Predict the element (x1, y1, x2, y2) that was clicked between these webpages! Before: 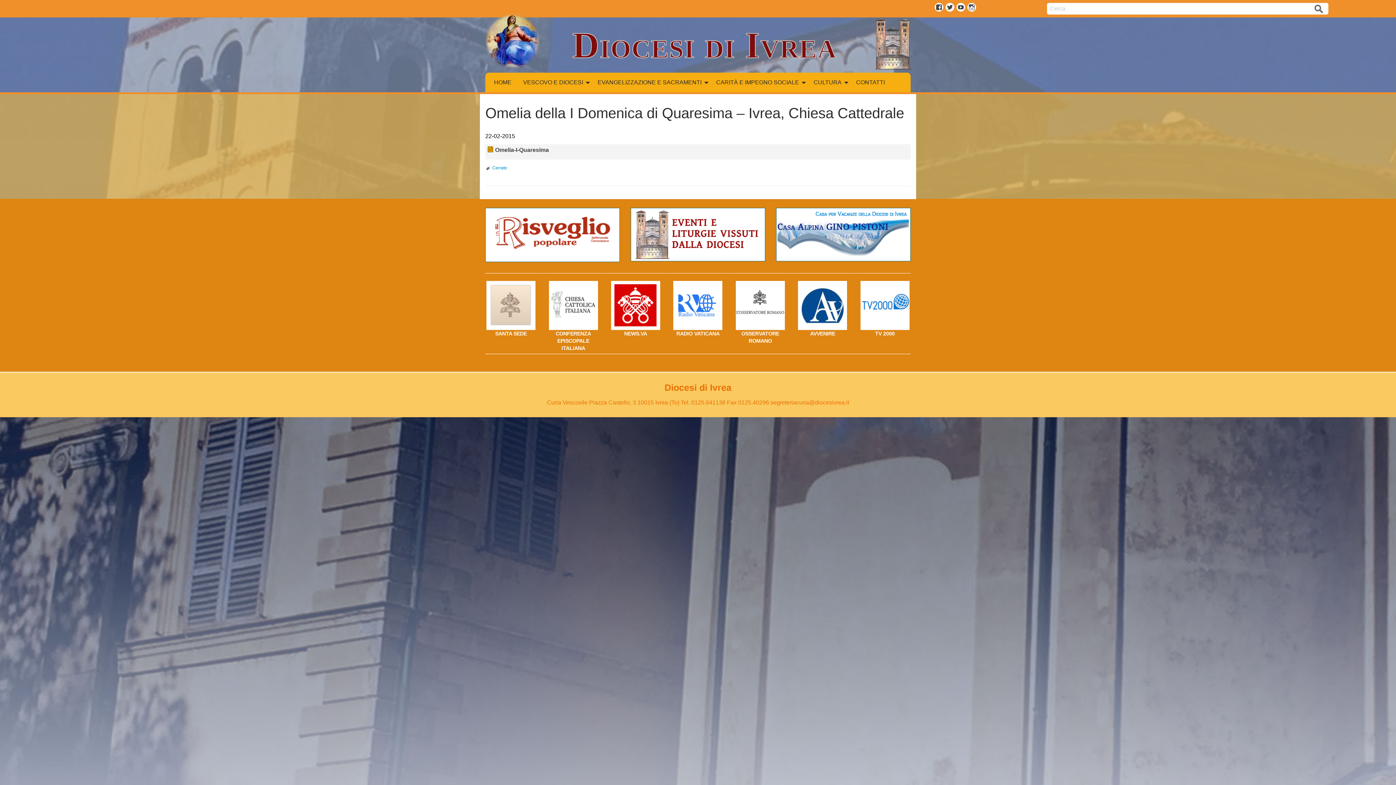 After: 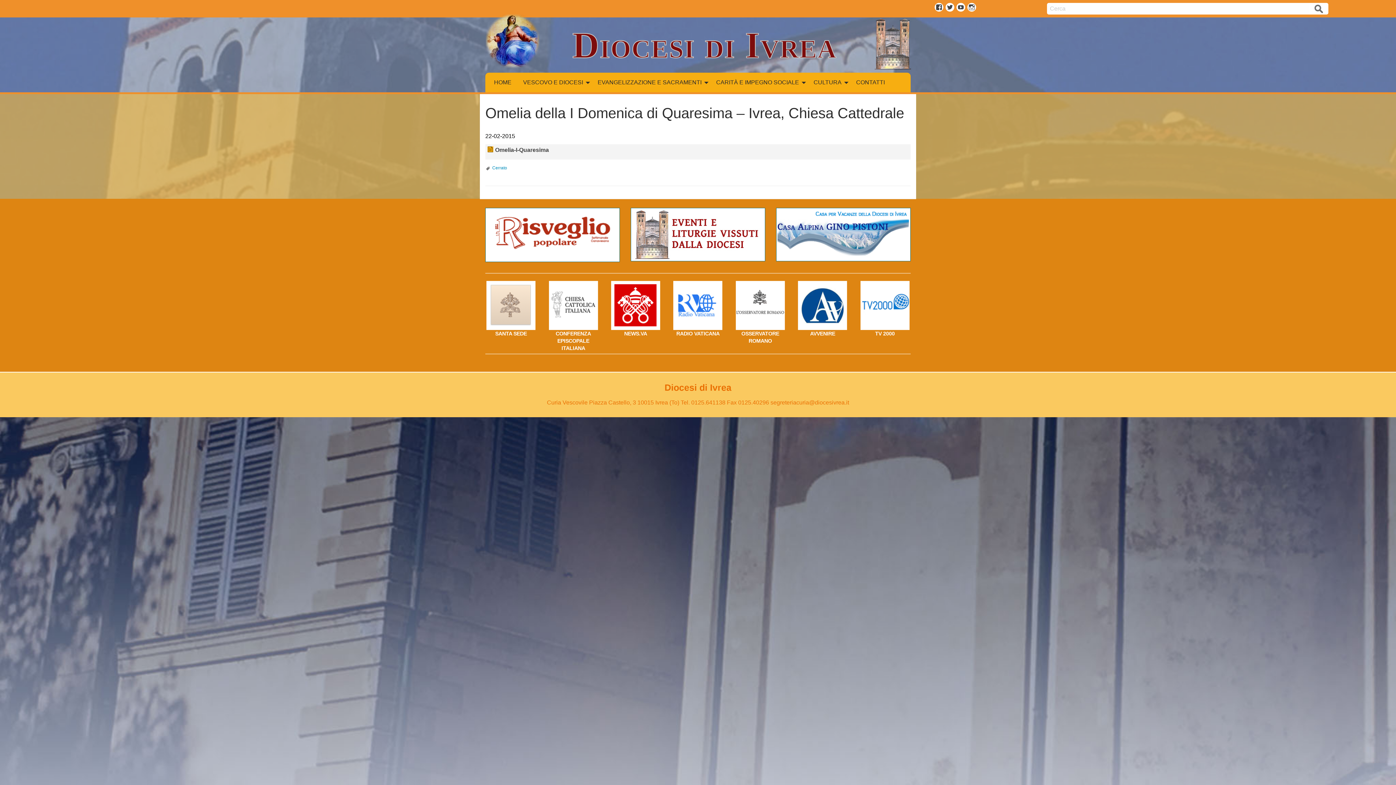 Action: bbox: (485, 207, 619, 262)